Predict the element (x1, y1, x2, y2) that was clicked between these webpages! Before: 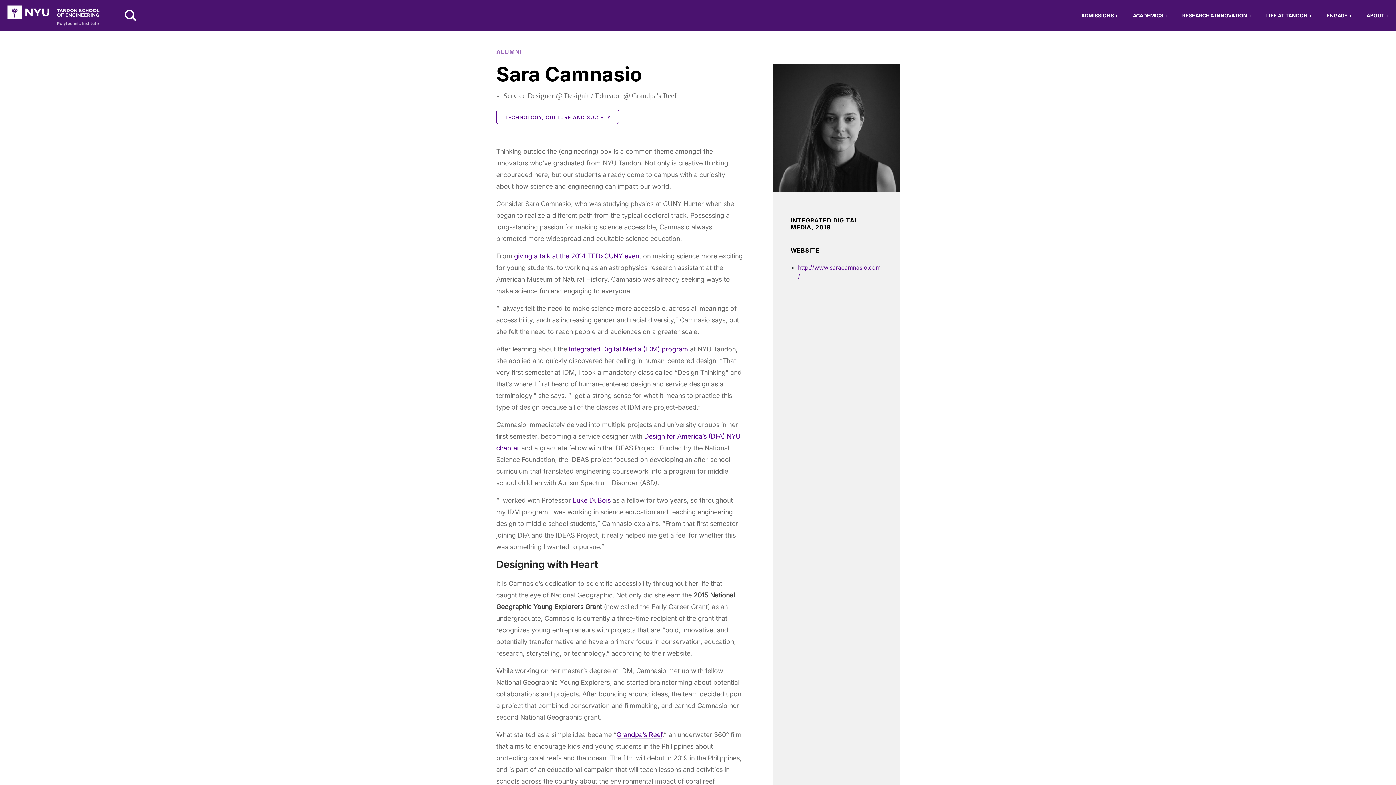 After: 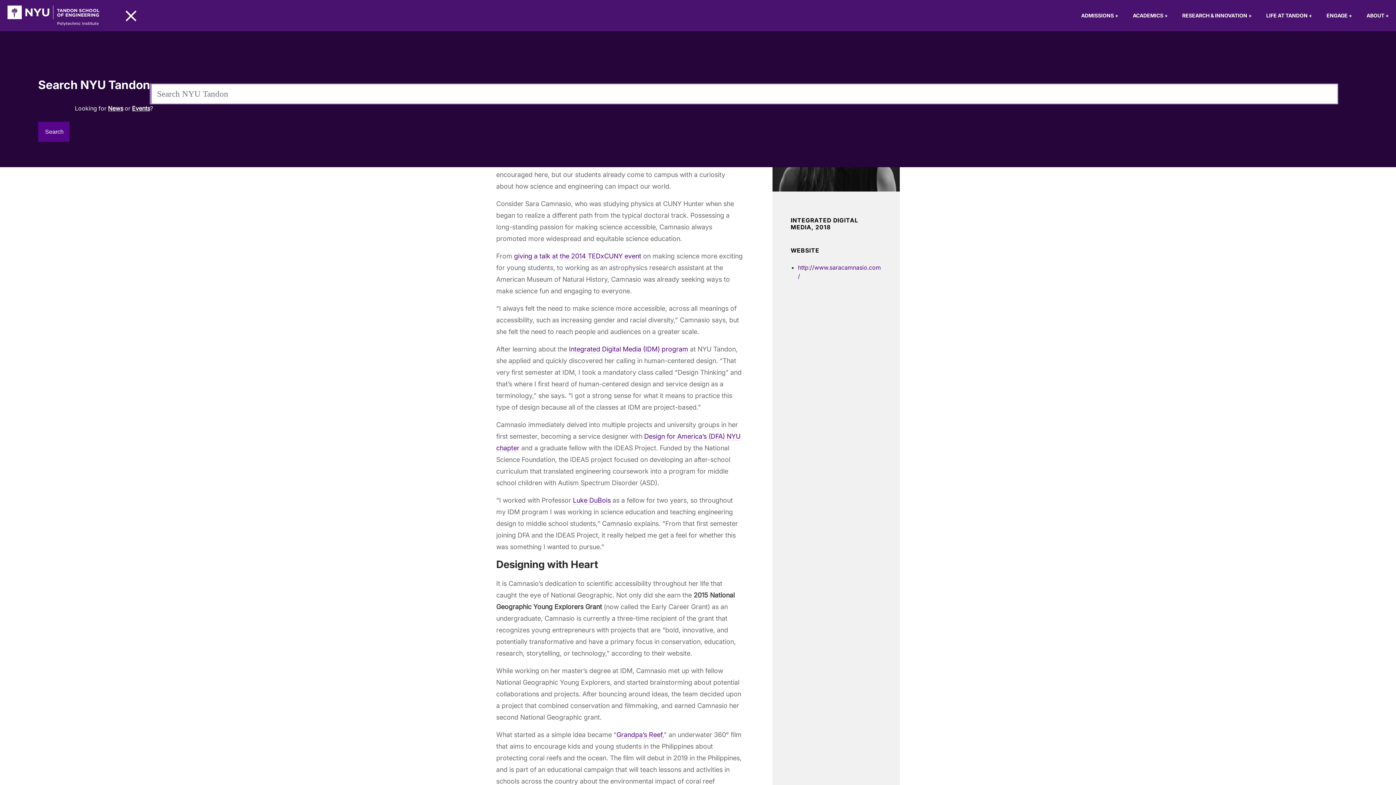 Action: label: Search NYU Tandon bbox: (120, 5, 141, 27)